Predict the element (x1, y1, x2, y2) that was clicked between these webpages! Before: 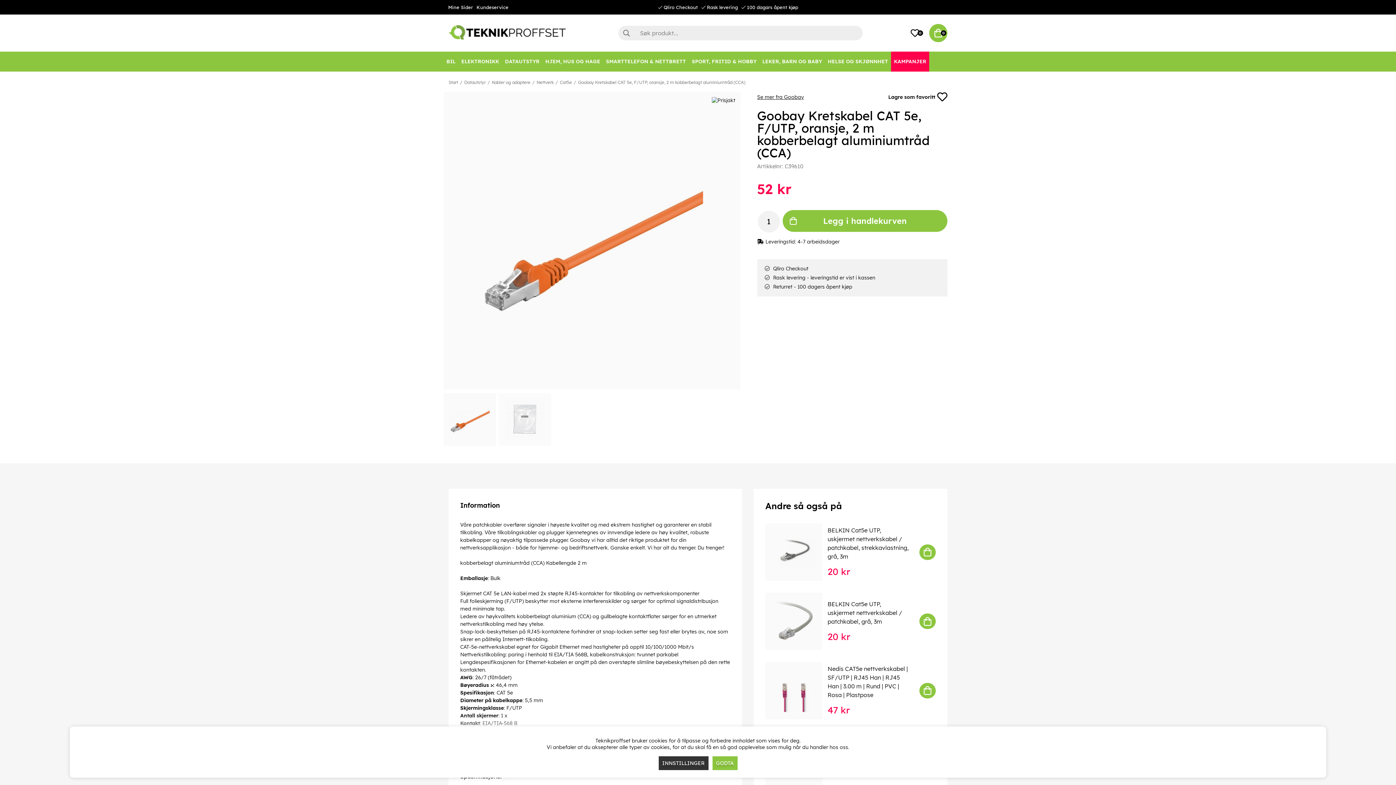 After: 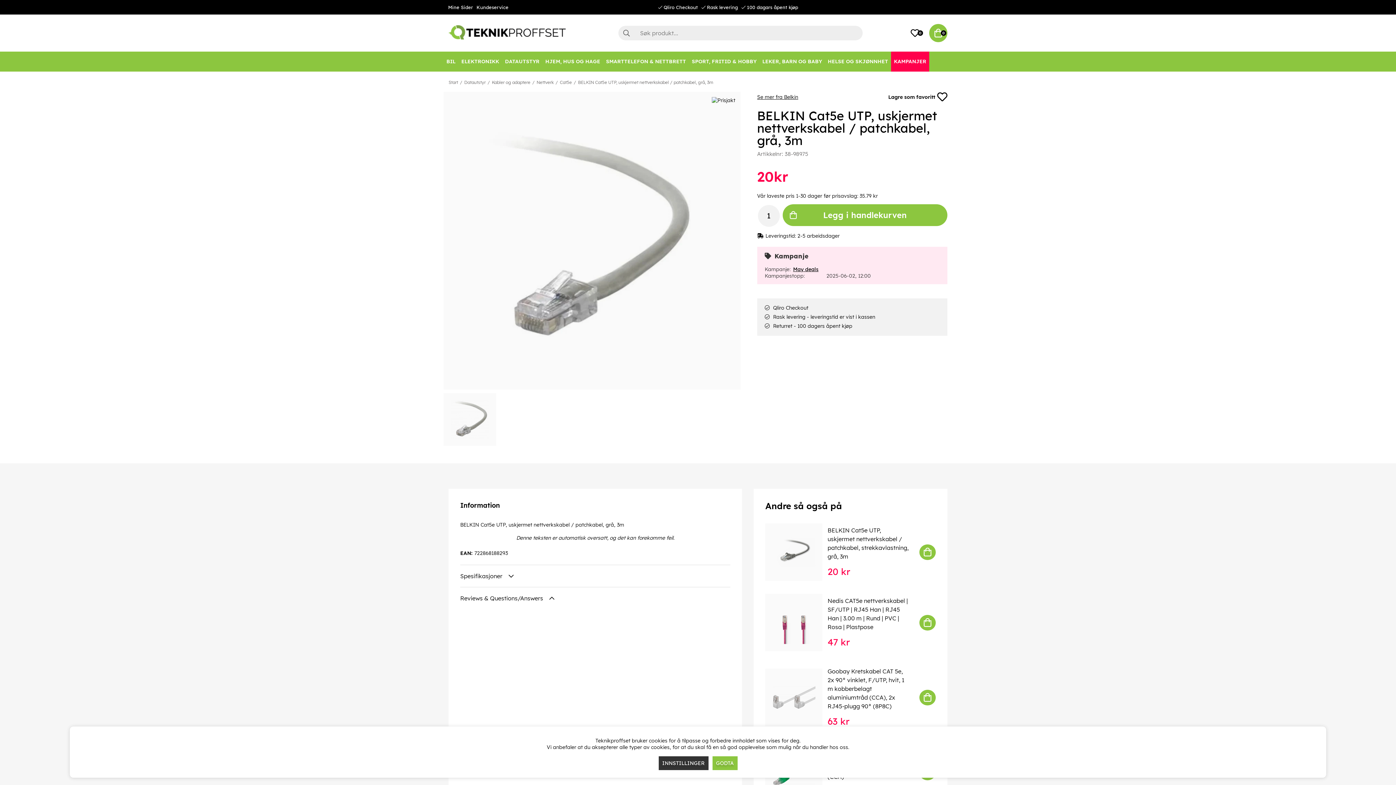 Action: label: BELKIN Cat5e UTP, uskjermet nettverkskabel / patchkabel, grå, 3m bbox: (770, 593, 827, 650)